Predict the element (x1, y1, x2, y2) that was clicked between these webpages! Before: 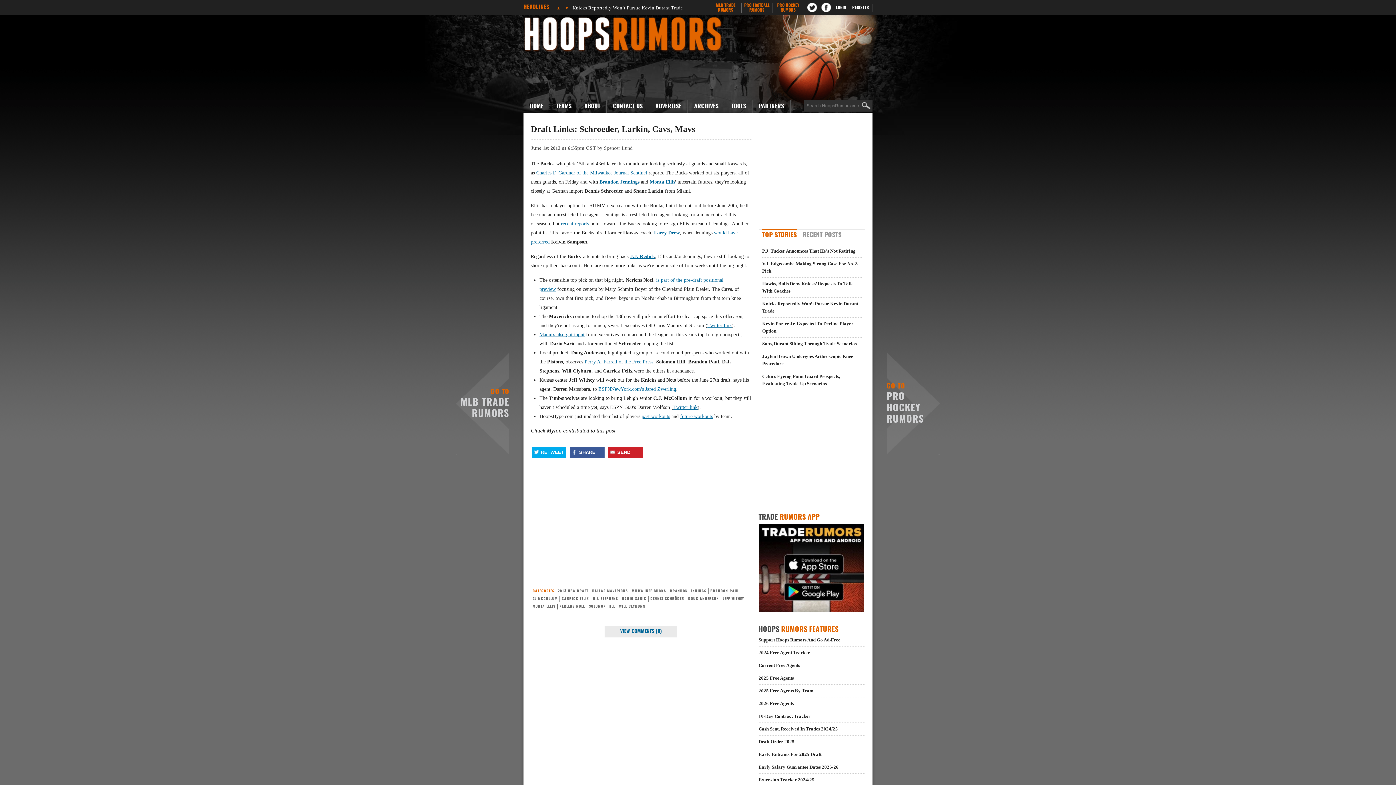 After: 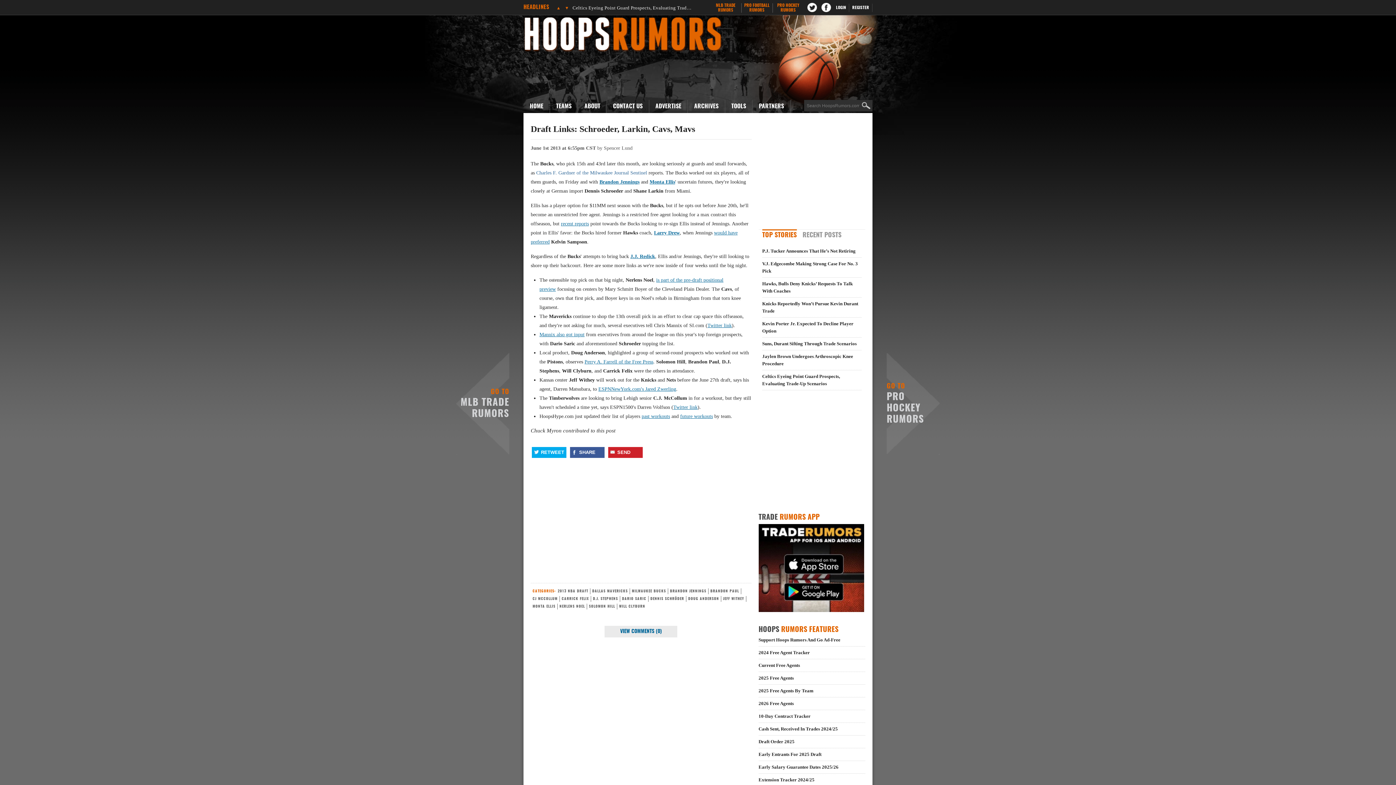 Action: bbox: (536, 170, 647, 175) label: Charles F. Gardner of the Milwaukee Journal Sentinel